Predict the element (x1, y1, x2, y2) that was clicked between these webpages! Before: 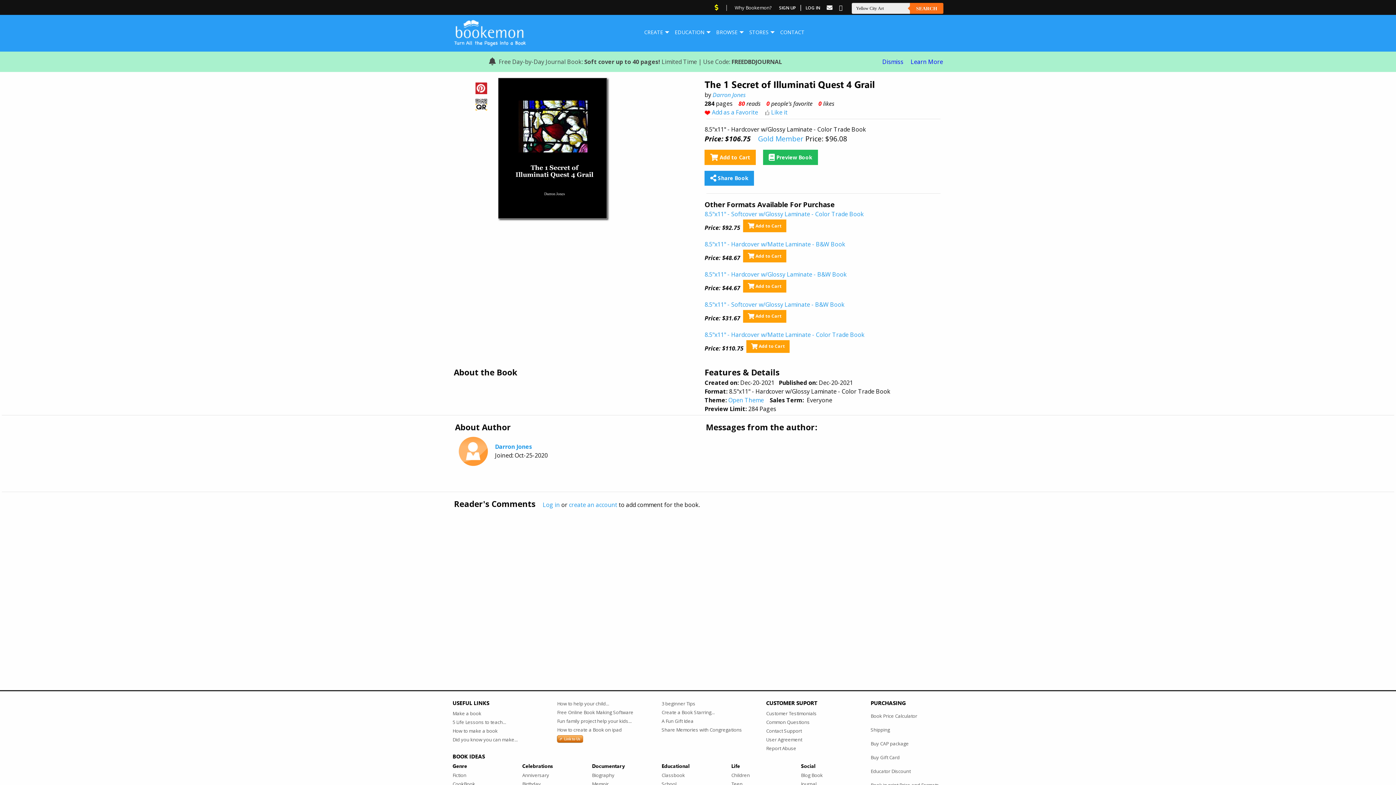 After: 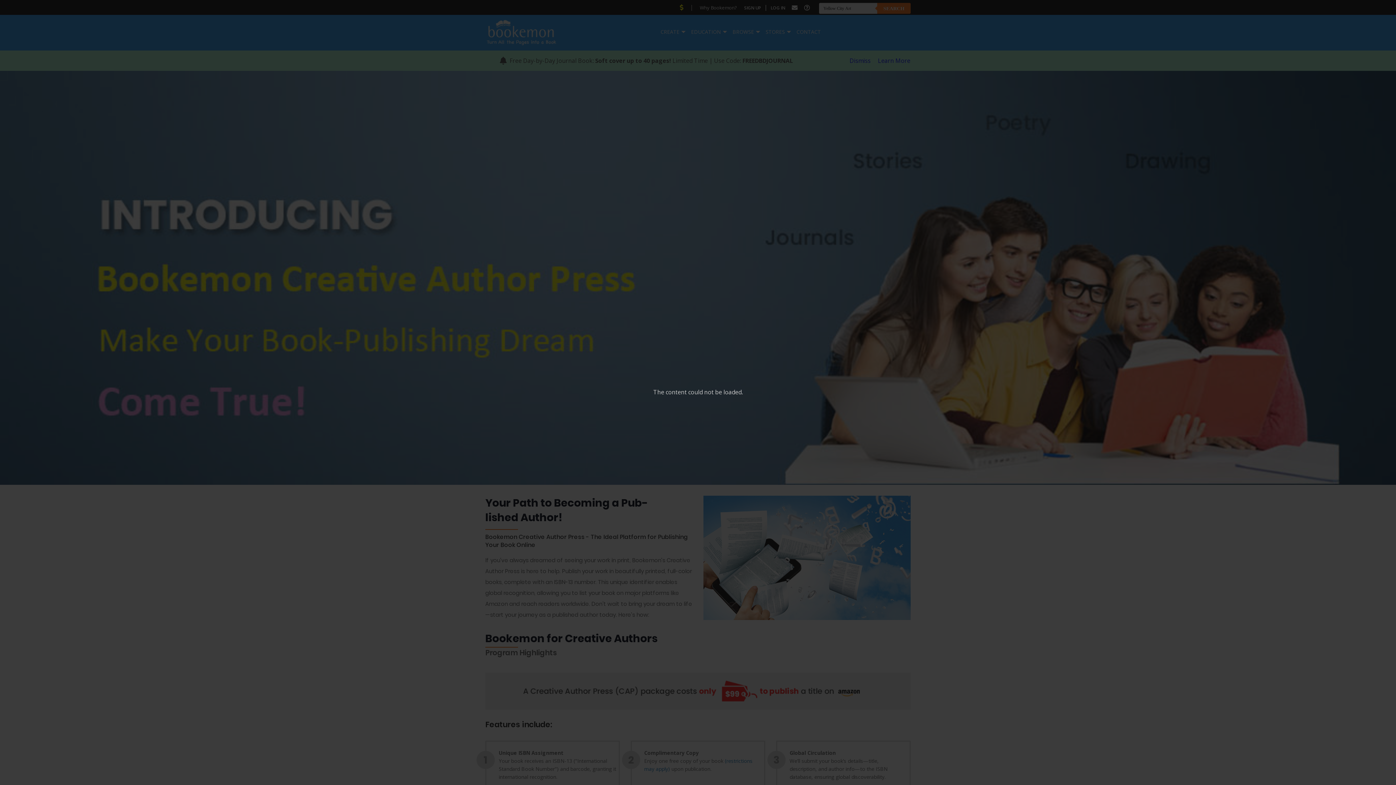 Action: bbox: (870, 736, 943, 750) label: Buy CAP package